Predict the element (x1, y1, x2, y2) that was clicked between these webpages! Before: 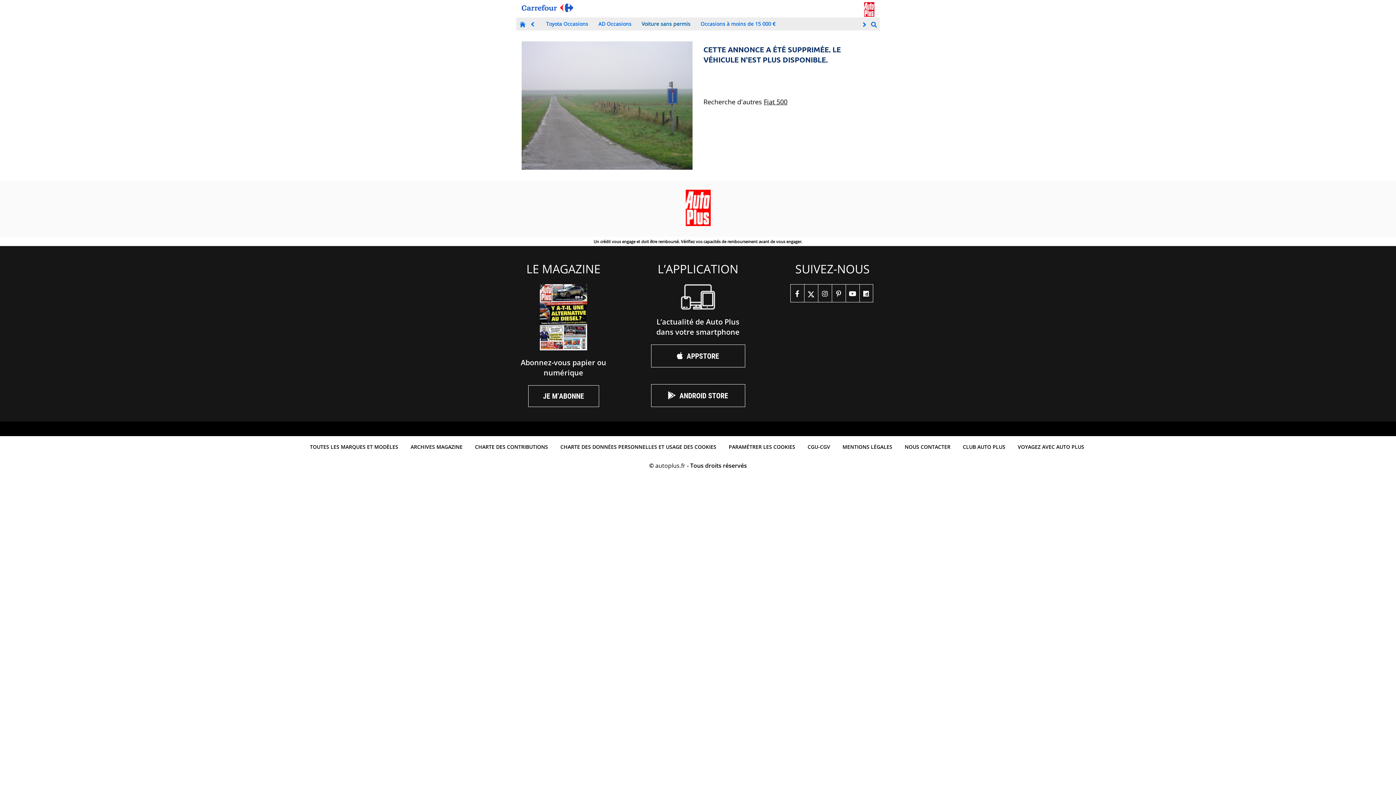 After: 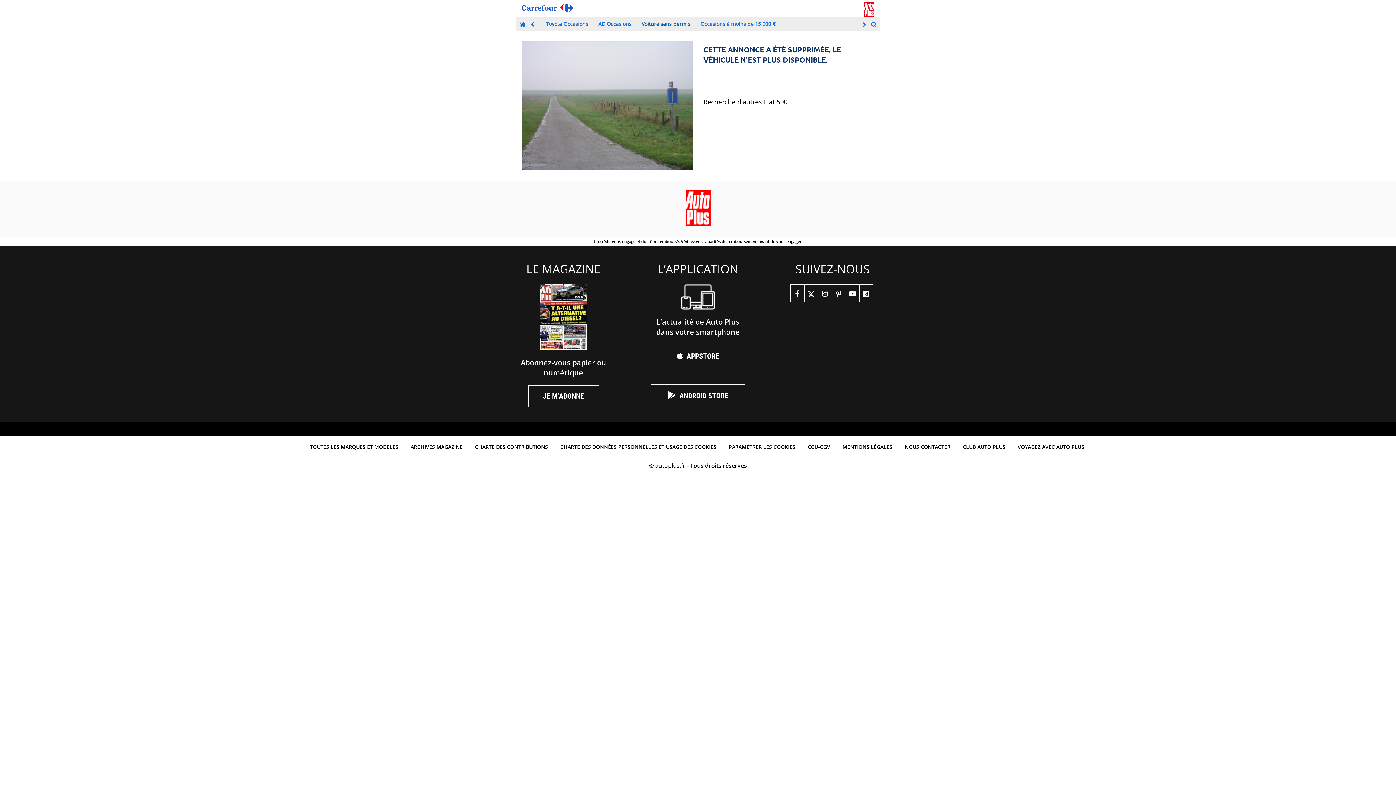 Action: bbox: (860, 19, 871, 29) label:  